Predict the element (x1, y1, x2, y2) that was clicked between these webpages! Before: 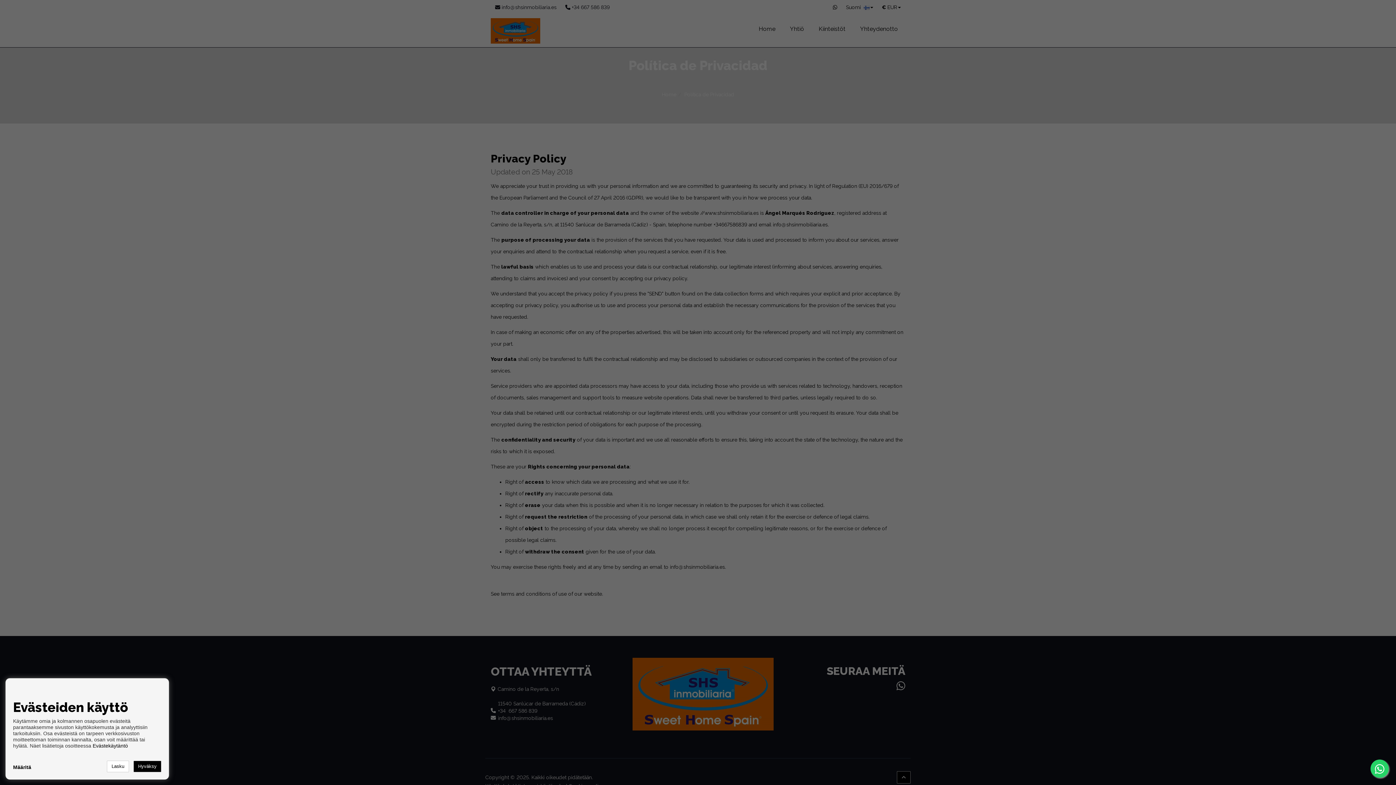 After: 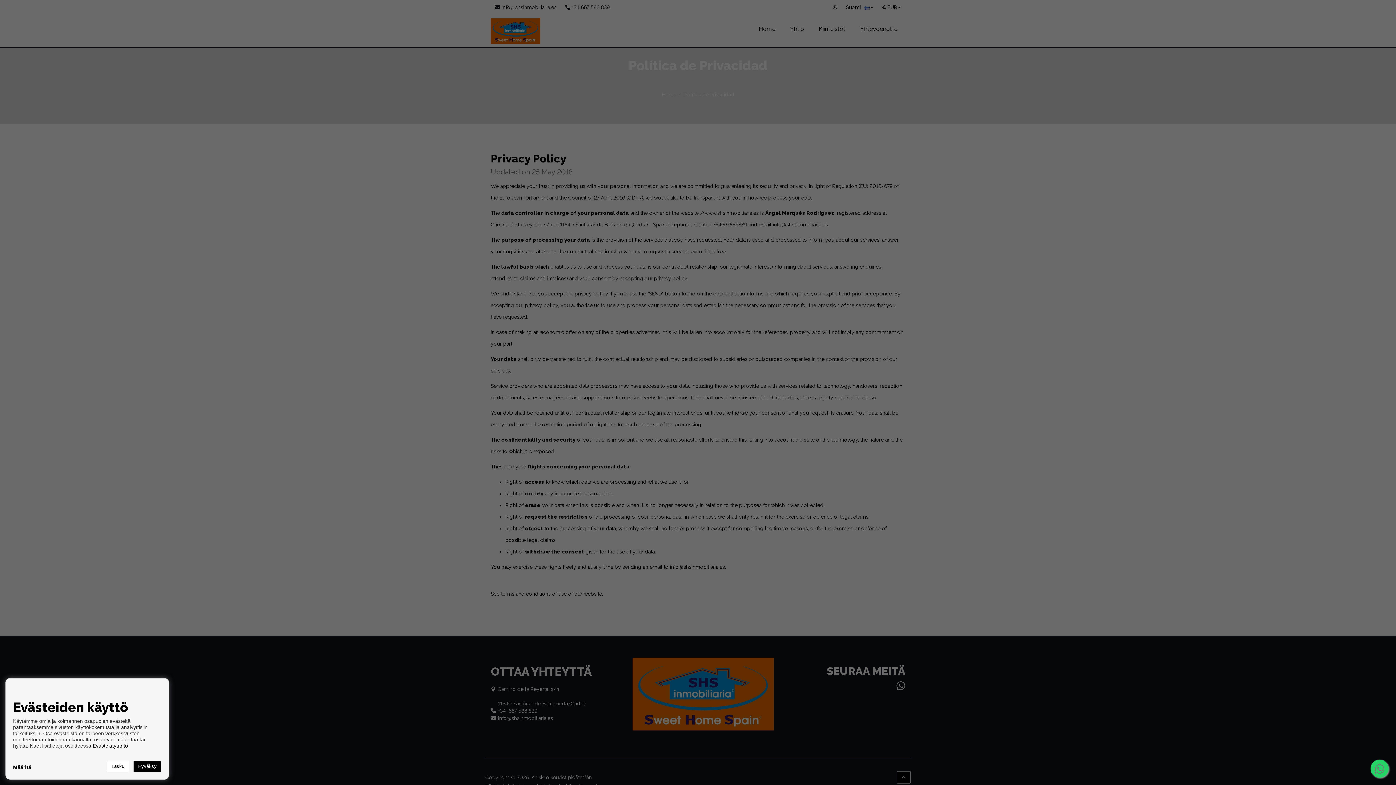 Action: bbox: (1370, 760, 1389, 778)